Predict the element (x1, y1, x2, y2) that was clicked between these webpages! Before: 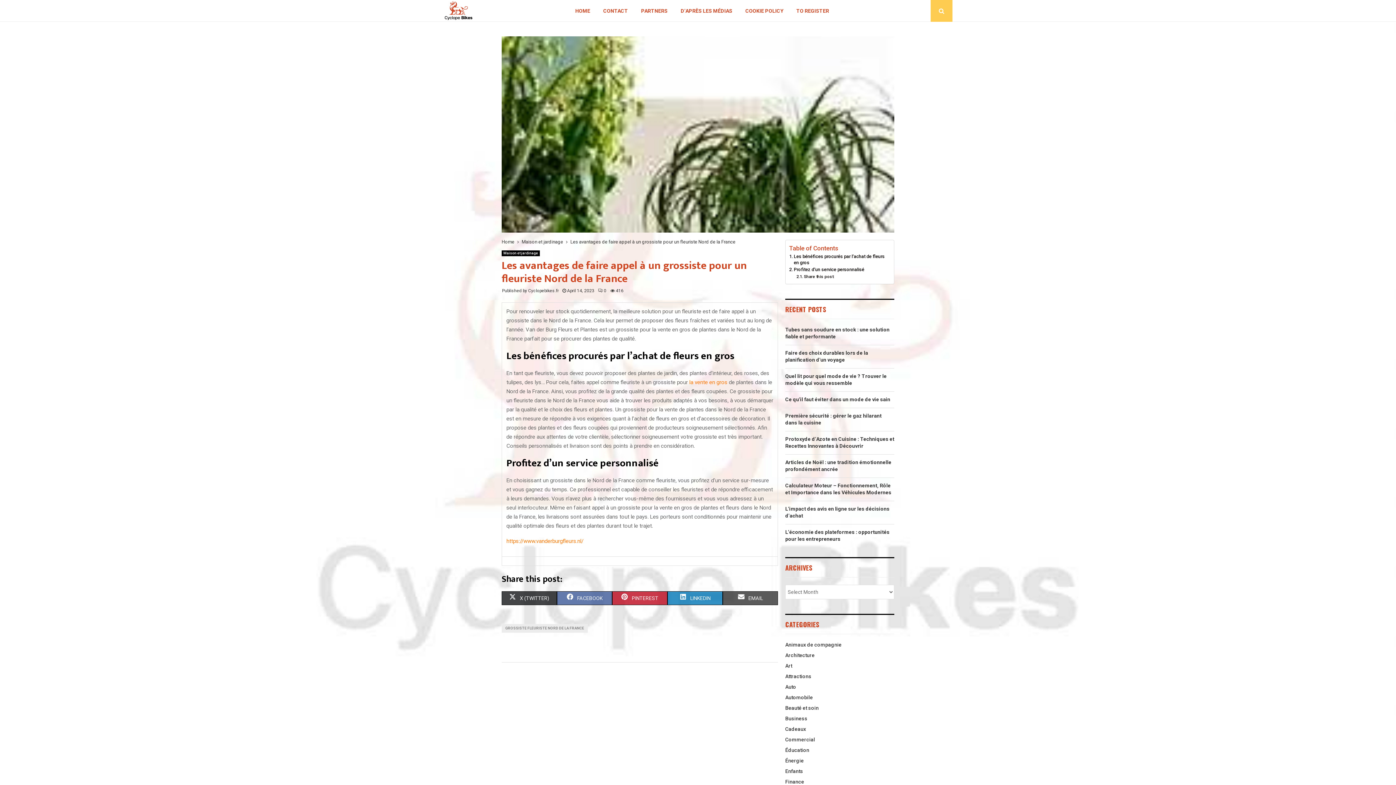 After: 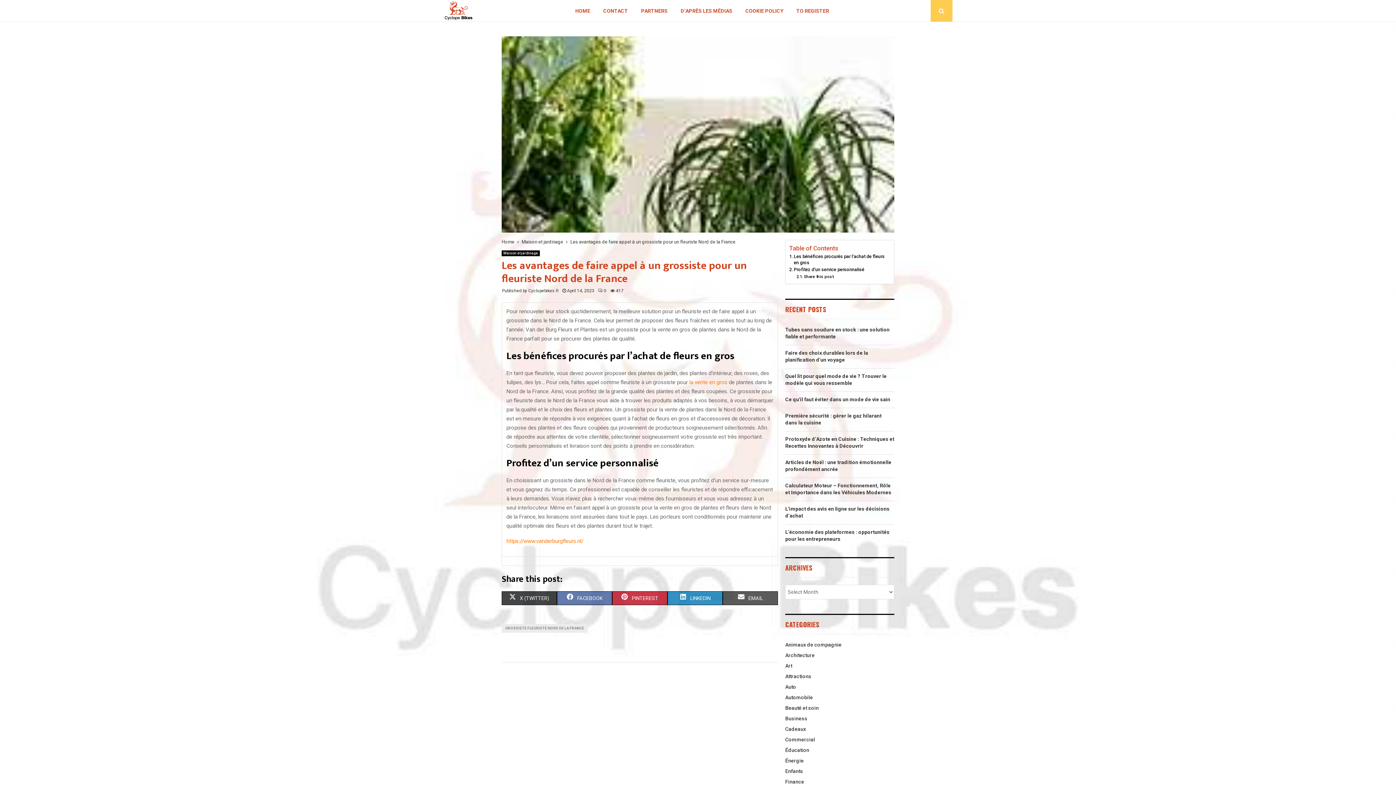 Action: label: Les avantages de faire appel à un grossiste pour un fleuriste Nord de la France bbox: (570, 239, 735, 244)